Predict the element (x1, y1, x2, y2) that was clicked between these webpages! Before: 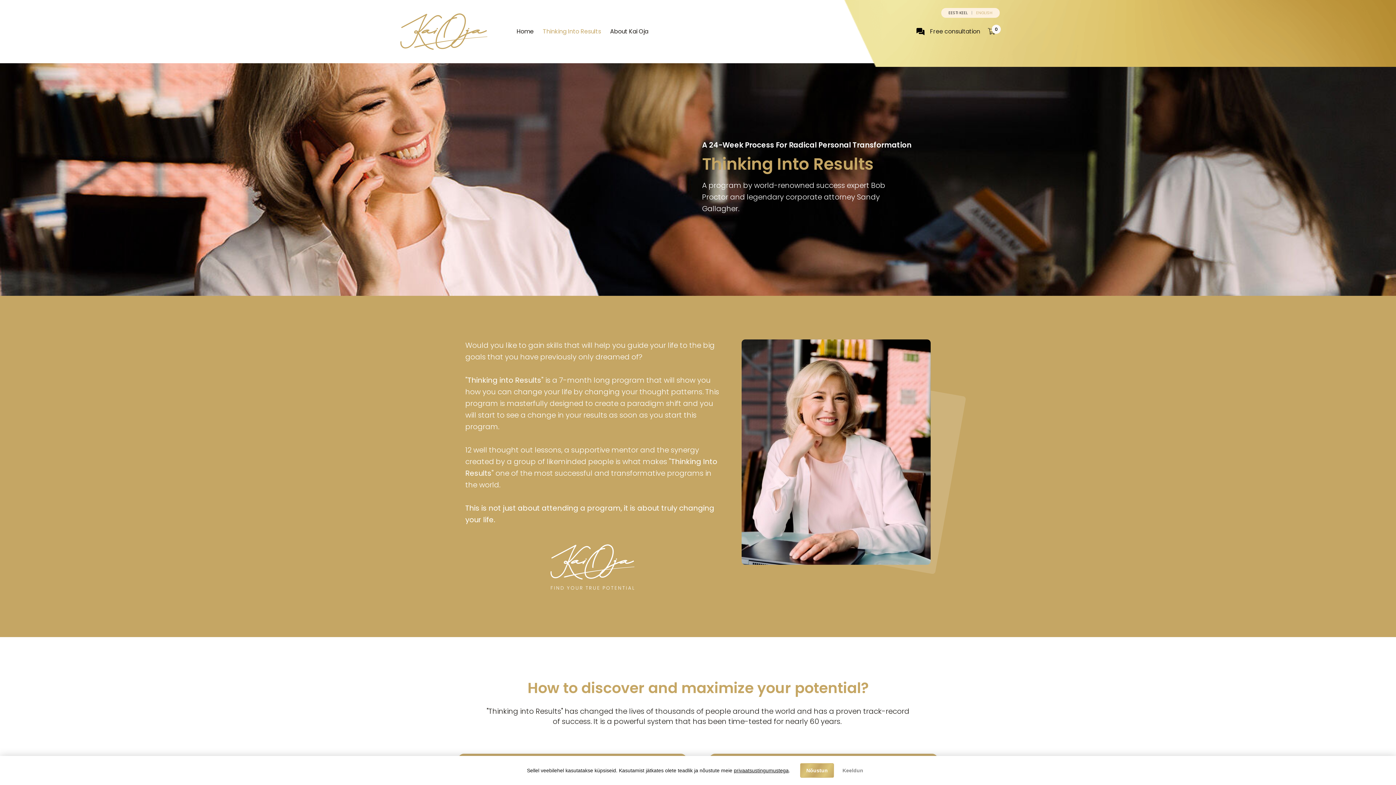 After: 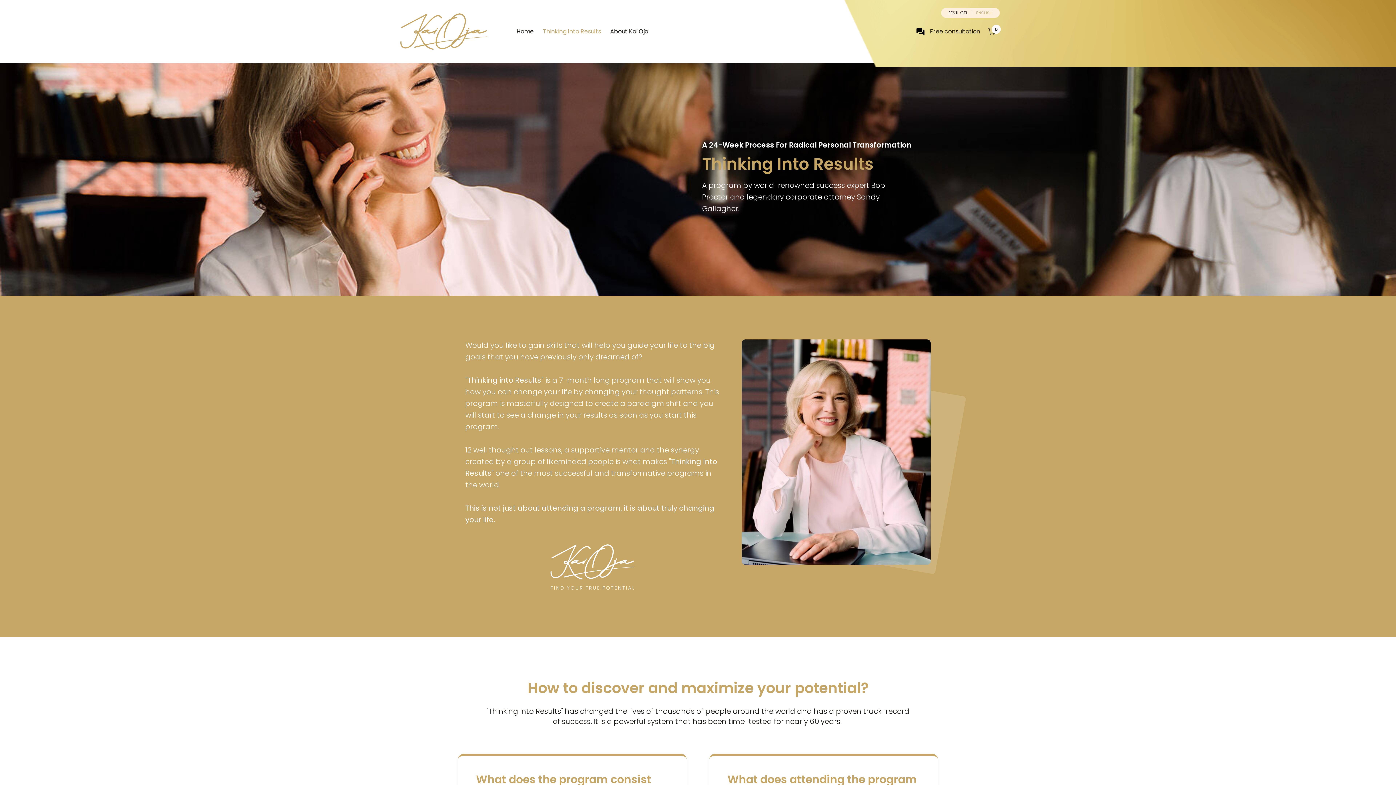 Action: bbox: (800, 763, 834, 778) label: Nõustun